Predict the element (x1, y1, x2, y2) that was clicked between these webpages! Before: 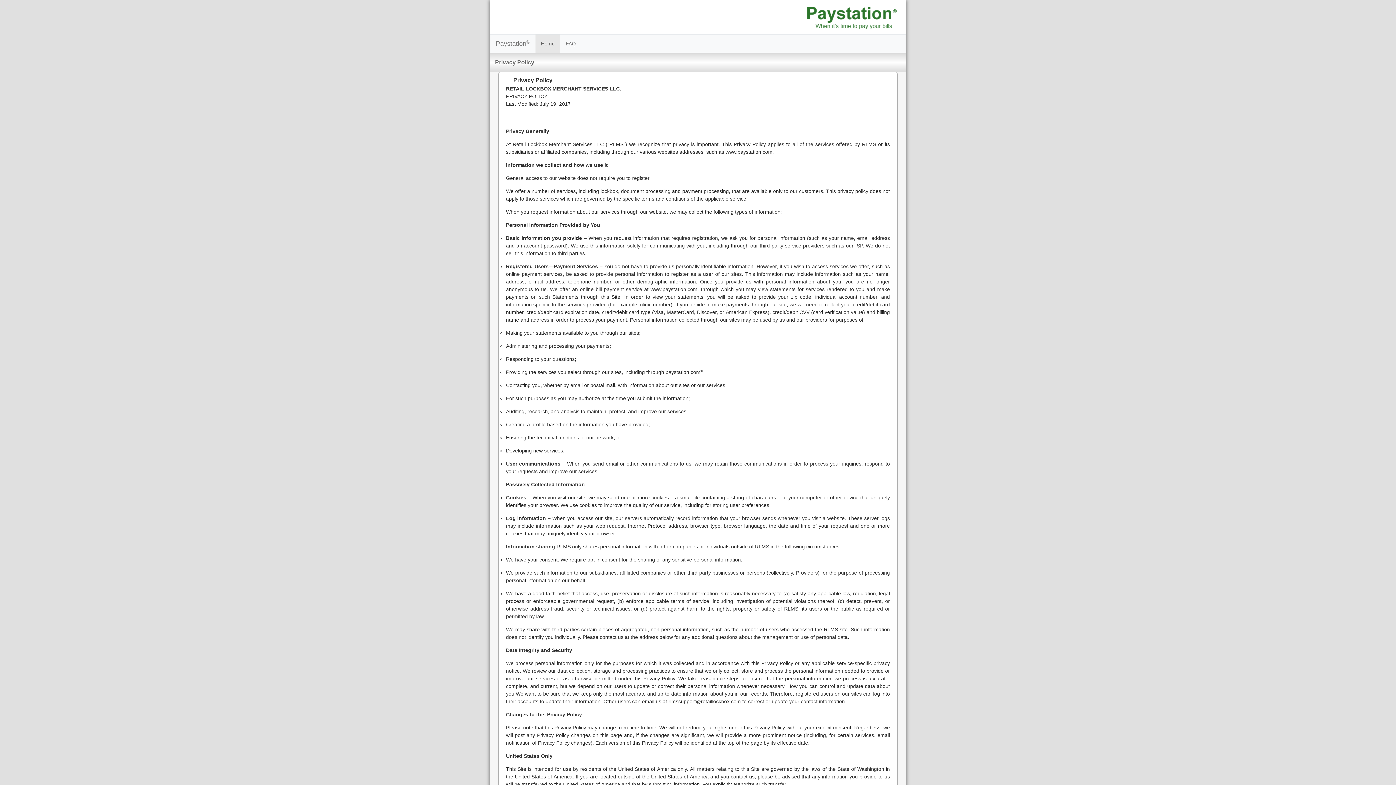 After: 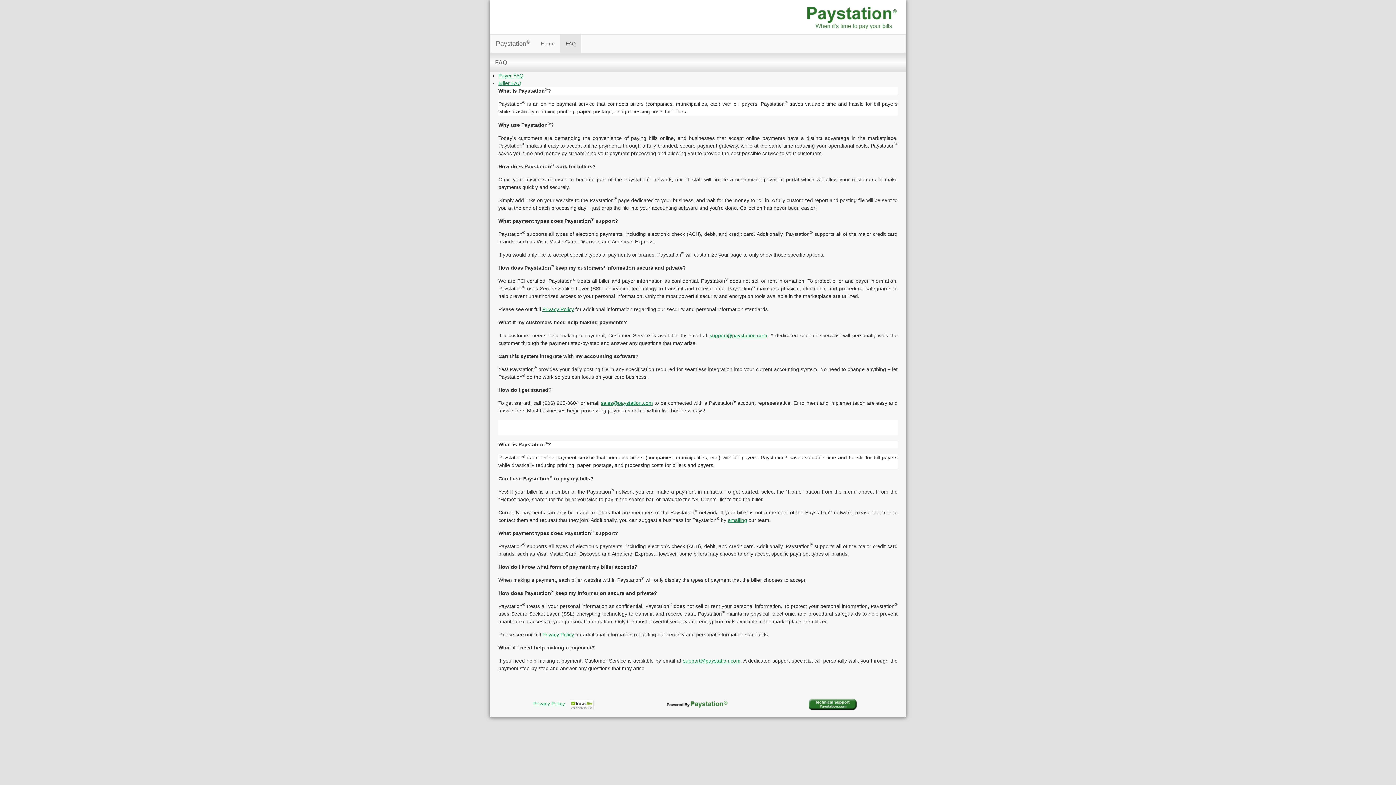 Action: label: FAQ bbox: (560, 34, 581, 52)